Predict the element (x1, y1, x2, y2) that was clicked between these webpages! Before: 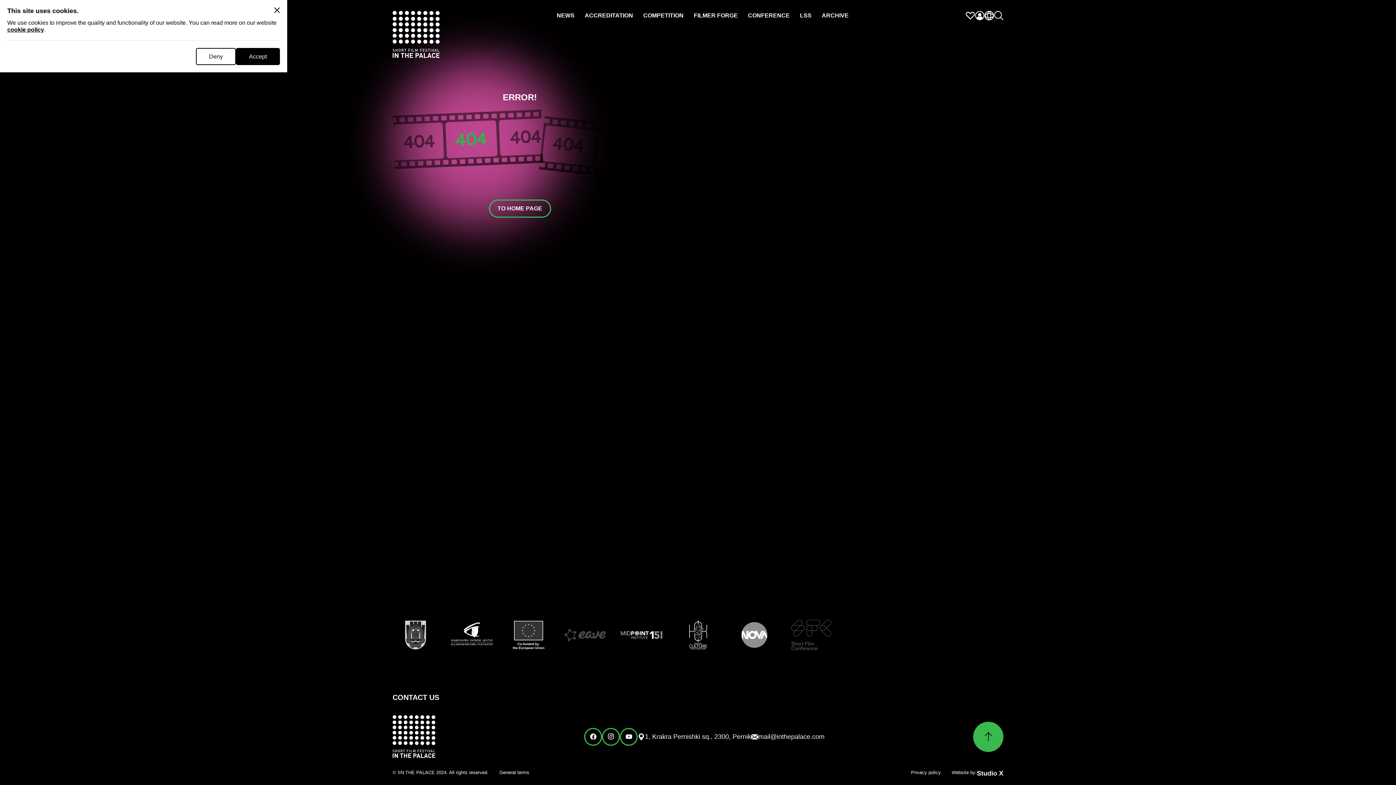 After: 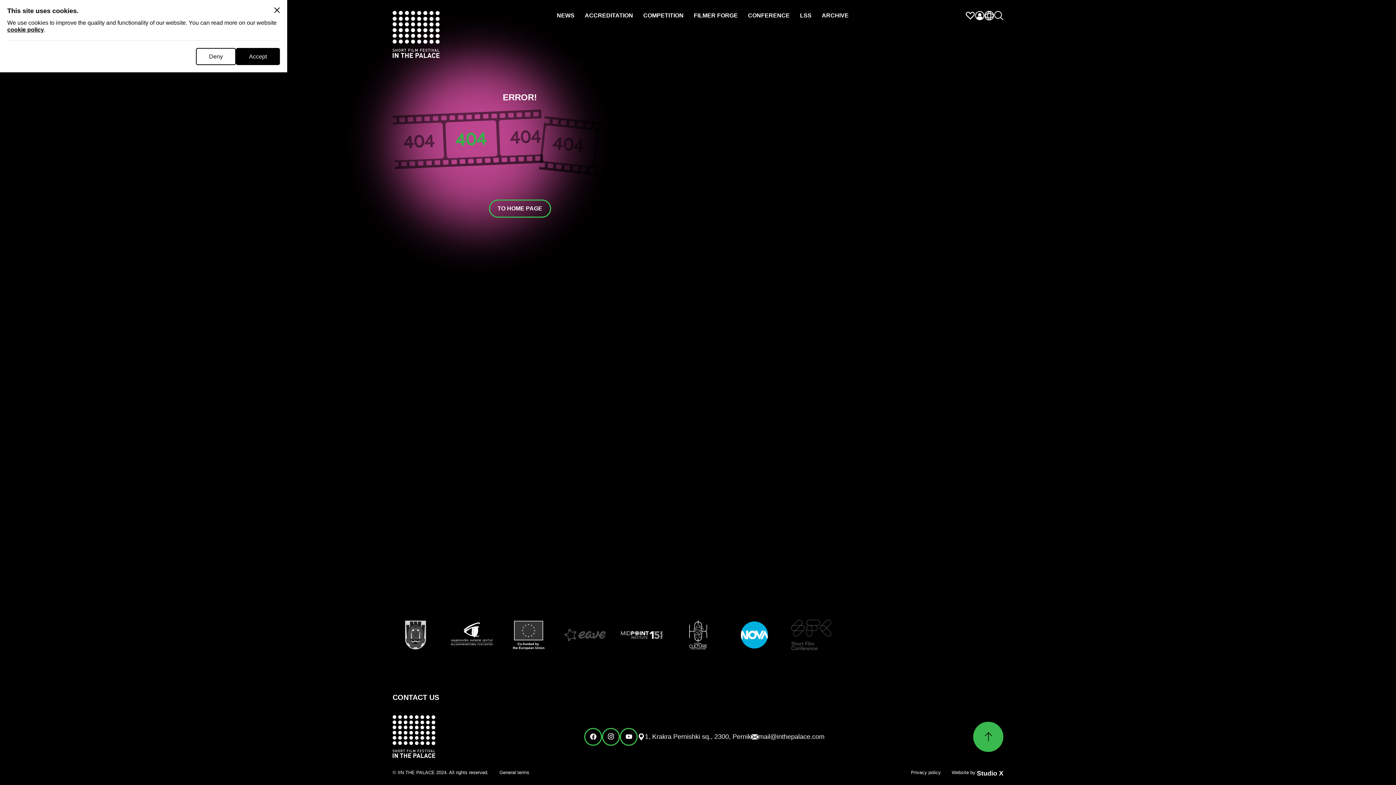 Action: bbox: (733, 614, 775, 656)